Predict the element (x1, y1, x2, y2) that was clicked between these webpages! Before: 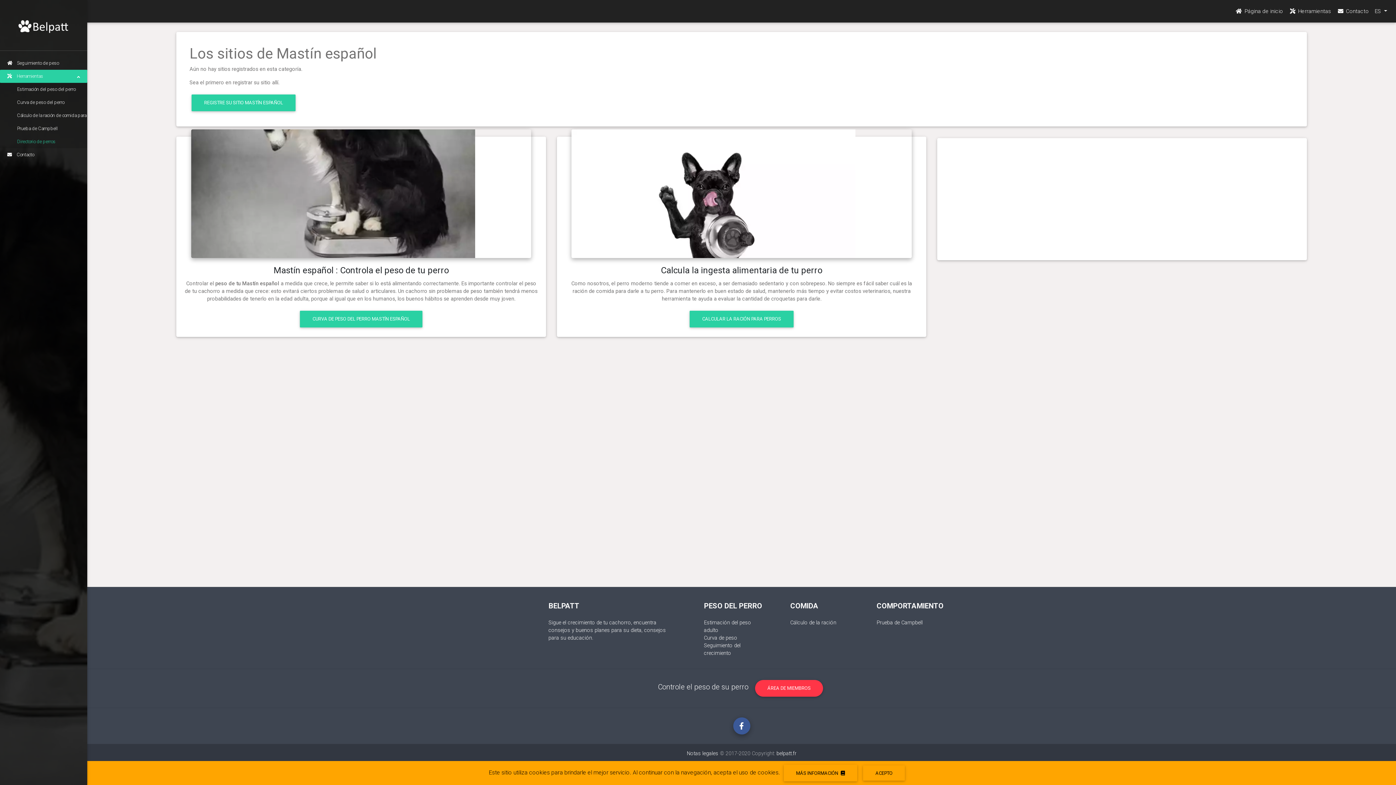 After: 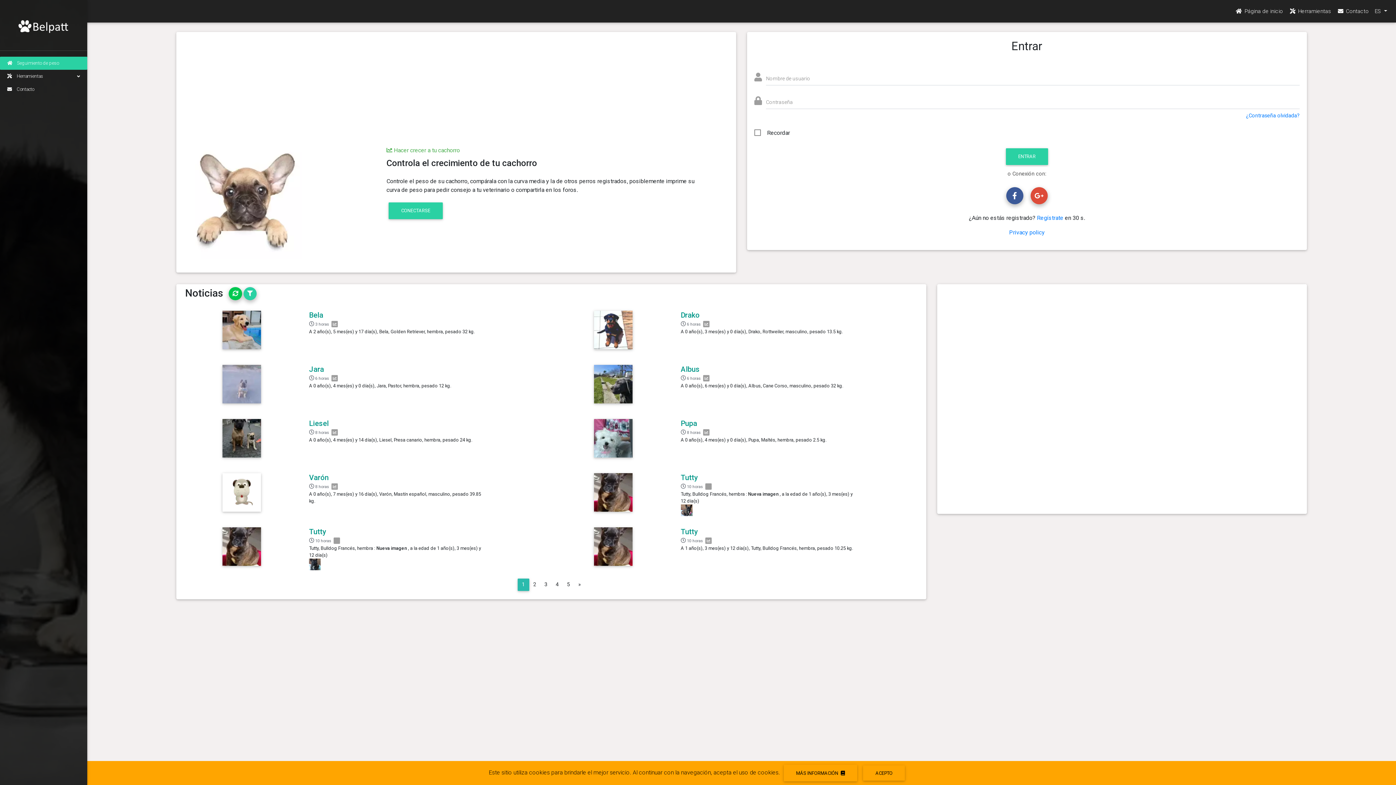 Action: bbox: (755, 680, 823, 696) label: ÁREA DE MIEMBROS